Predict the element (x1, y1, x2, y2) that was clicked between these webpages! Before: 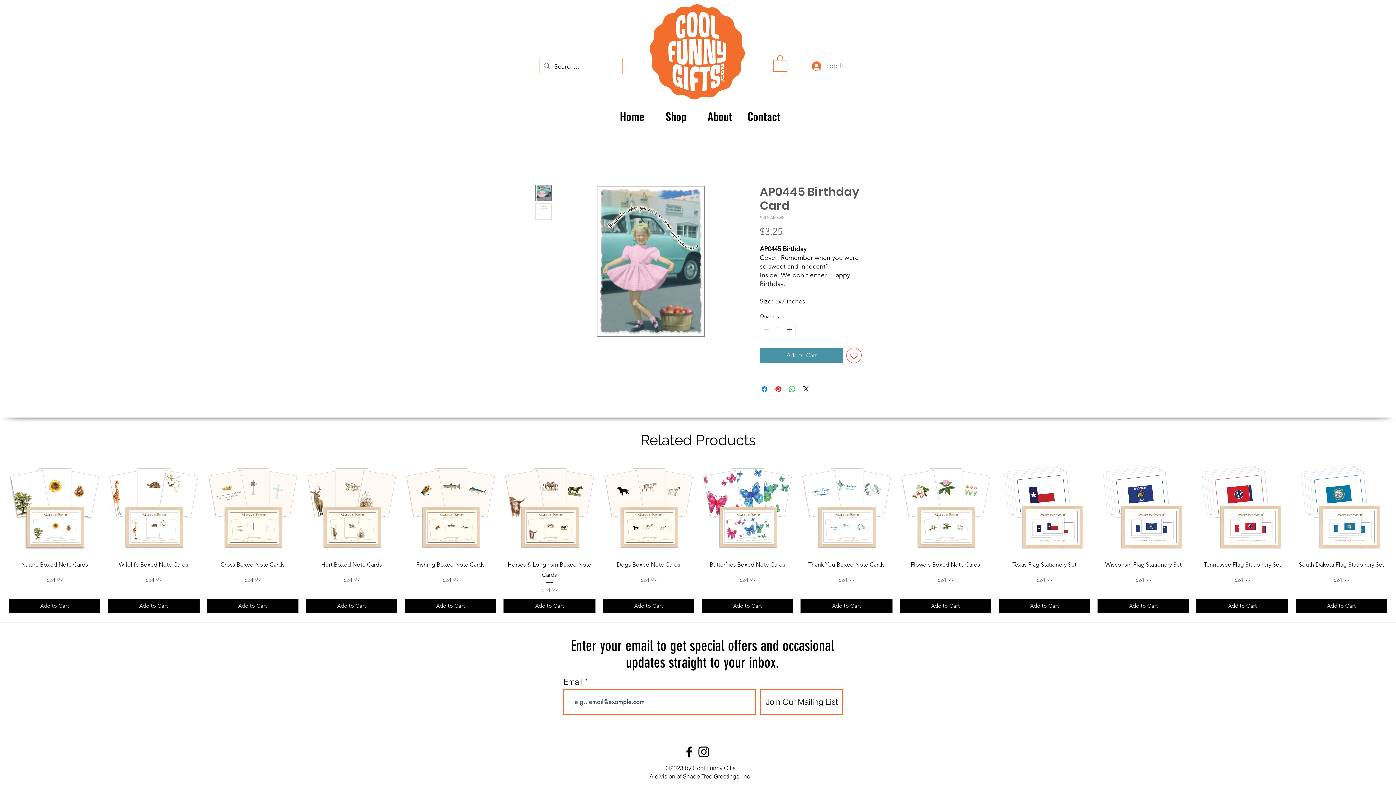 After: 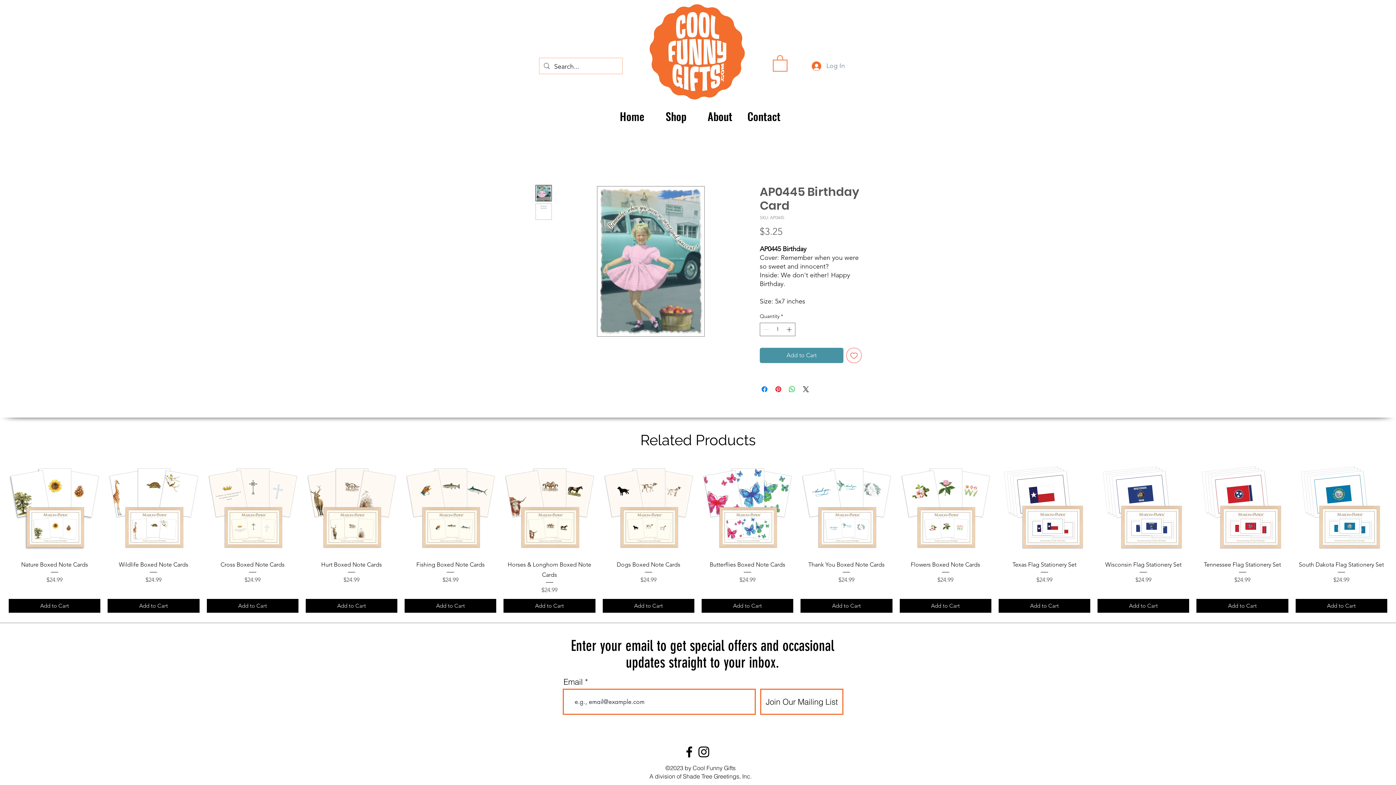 Action: bbox: (535, 203, 552, 220)